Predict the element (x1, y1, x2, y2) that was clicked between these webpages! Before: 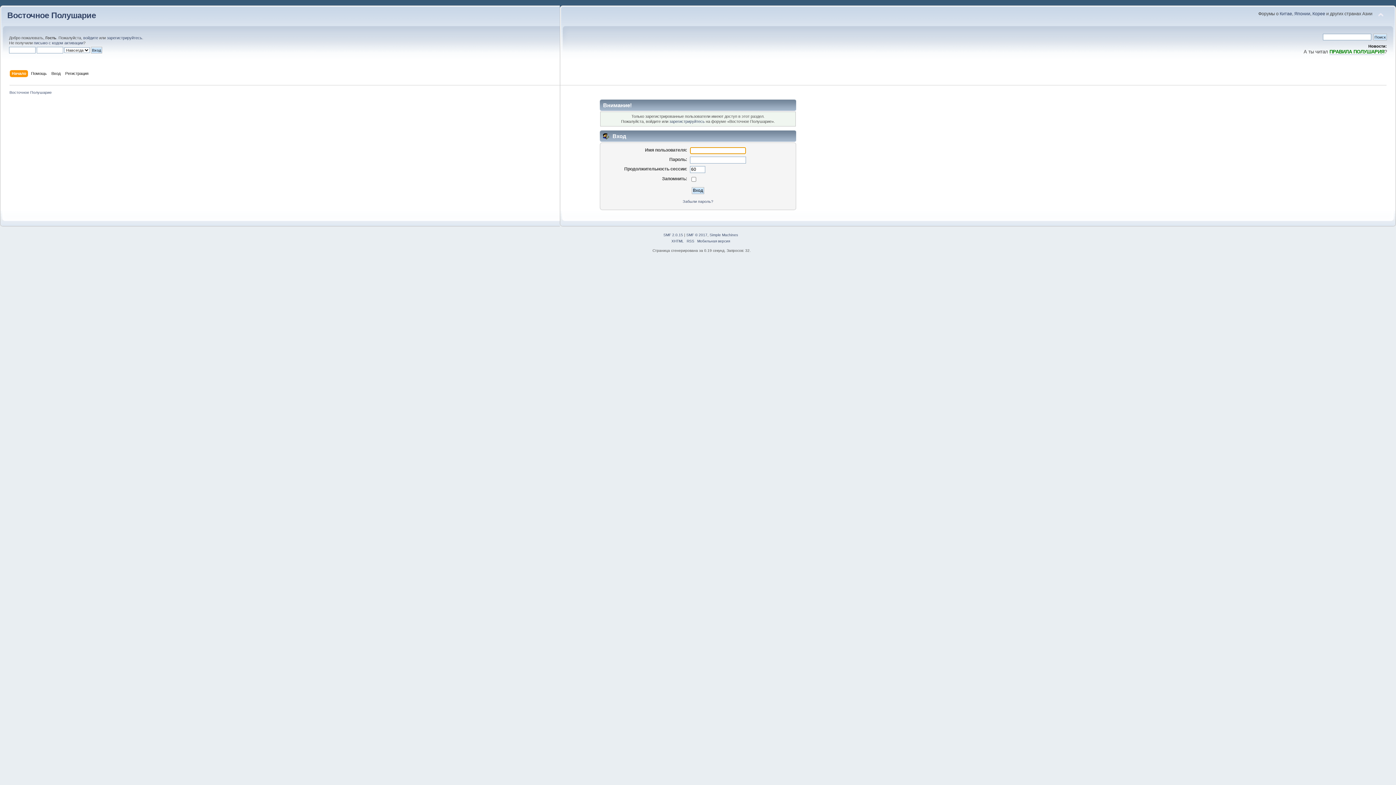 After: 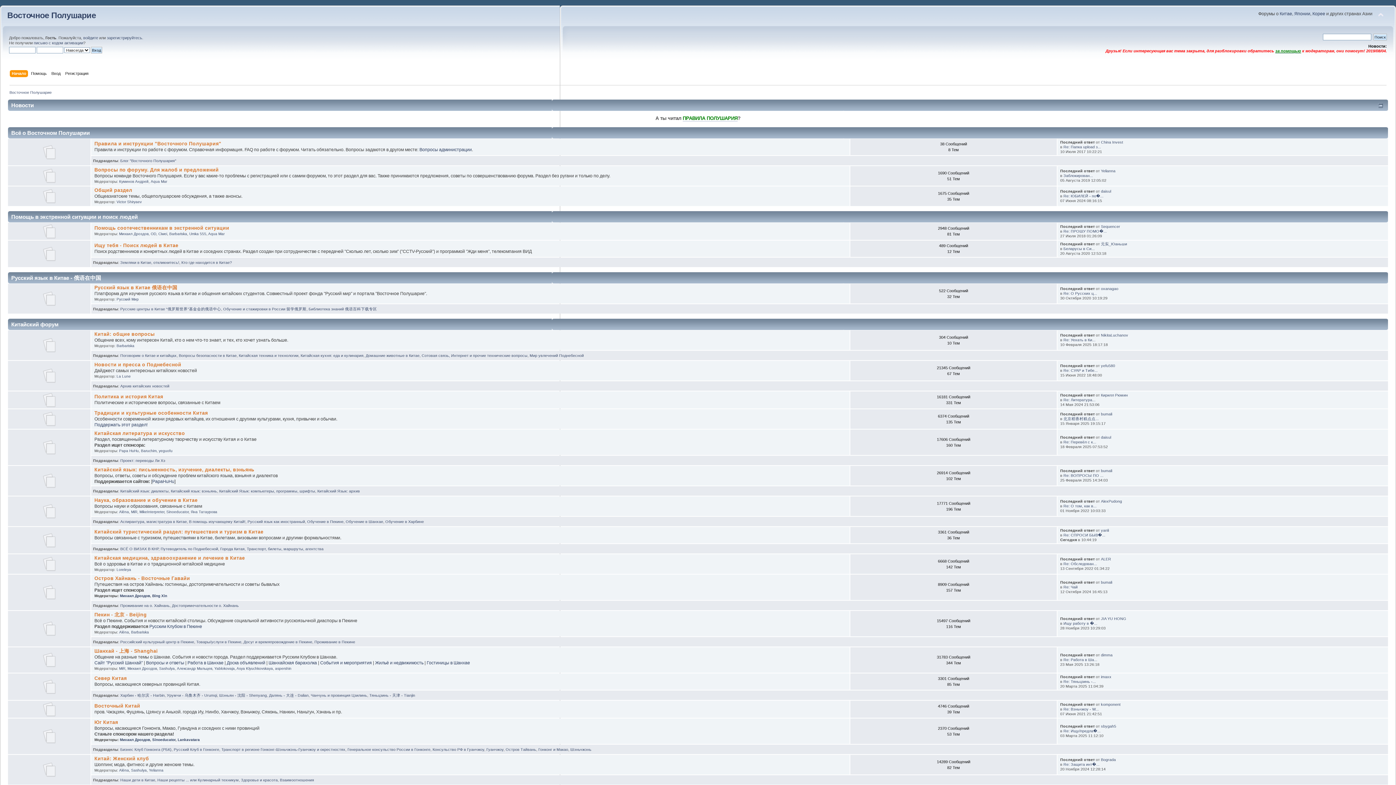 Action: bbox: (11, 70, 28, 78) label: Начало